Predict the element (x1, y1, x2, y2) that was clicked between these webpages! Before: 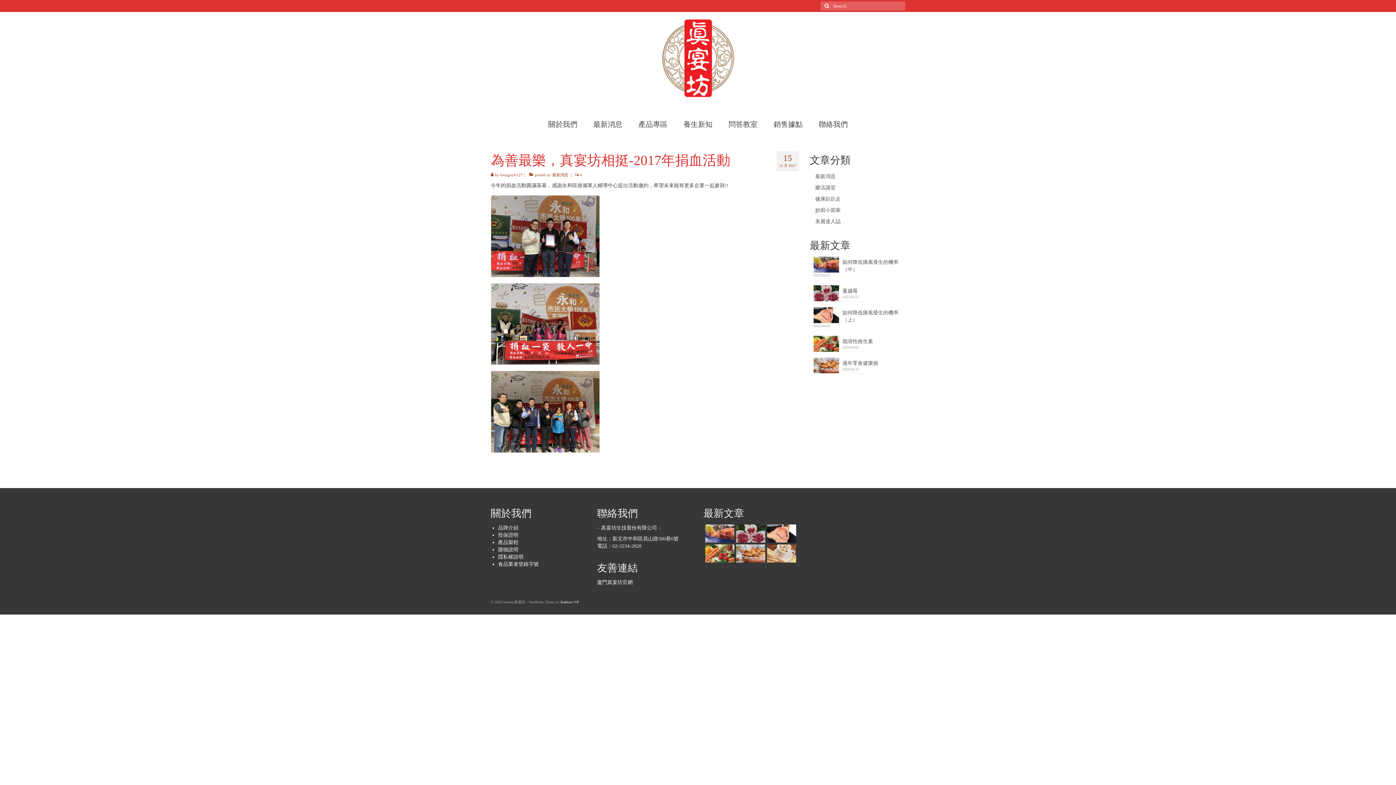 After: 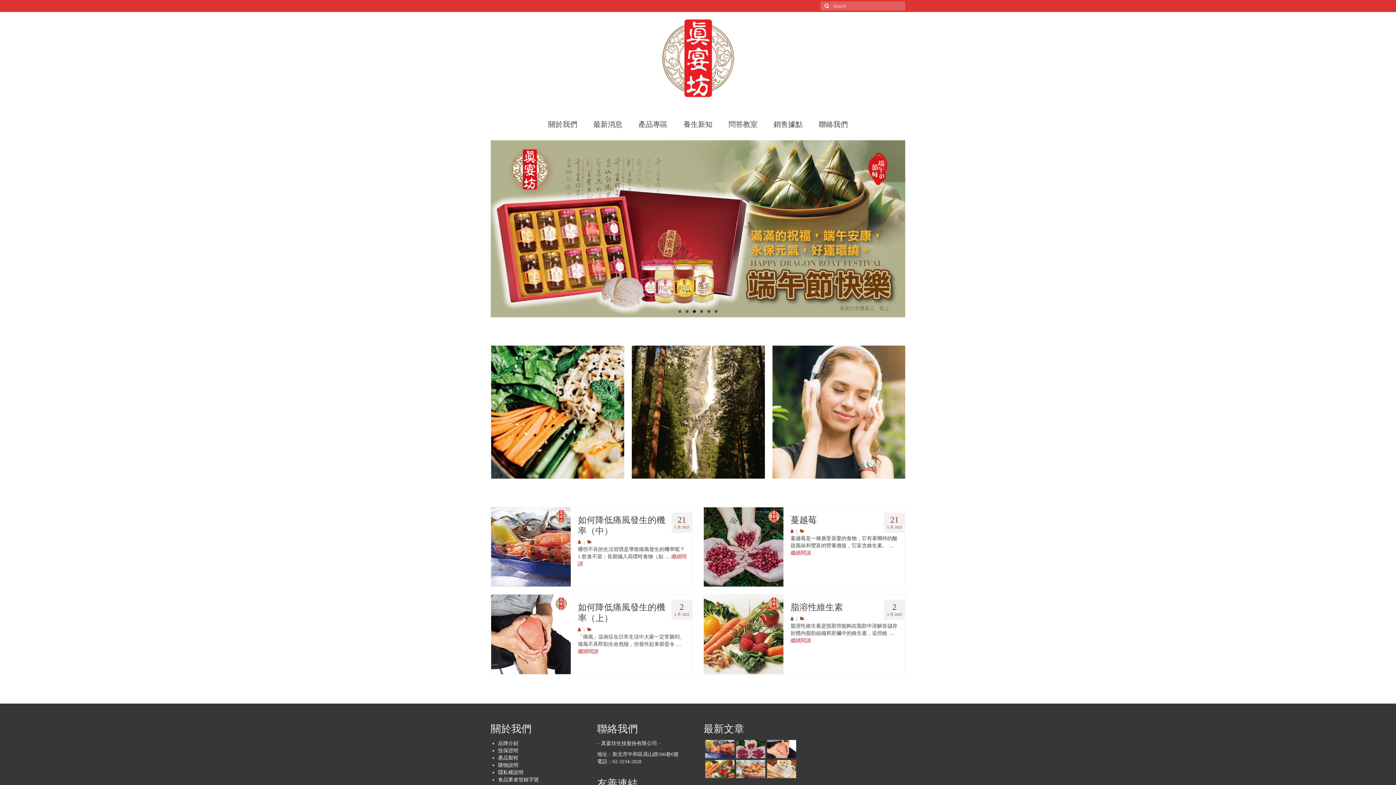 Action: bbox: (490, 17, 905, 99)